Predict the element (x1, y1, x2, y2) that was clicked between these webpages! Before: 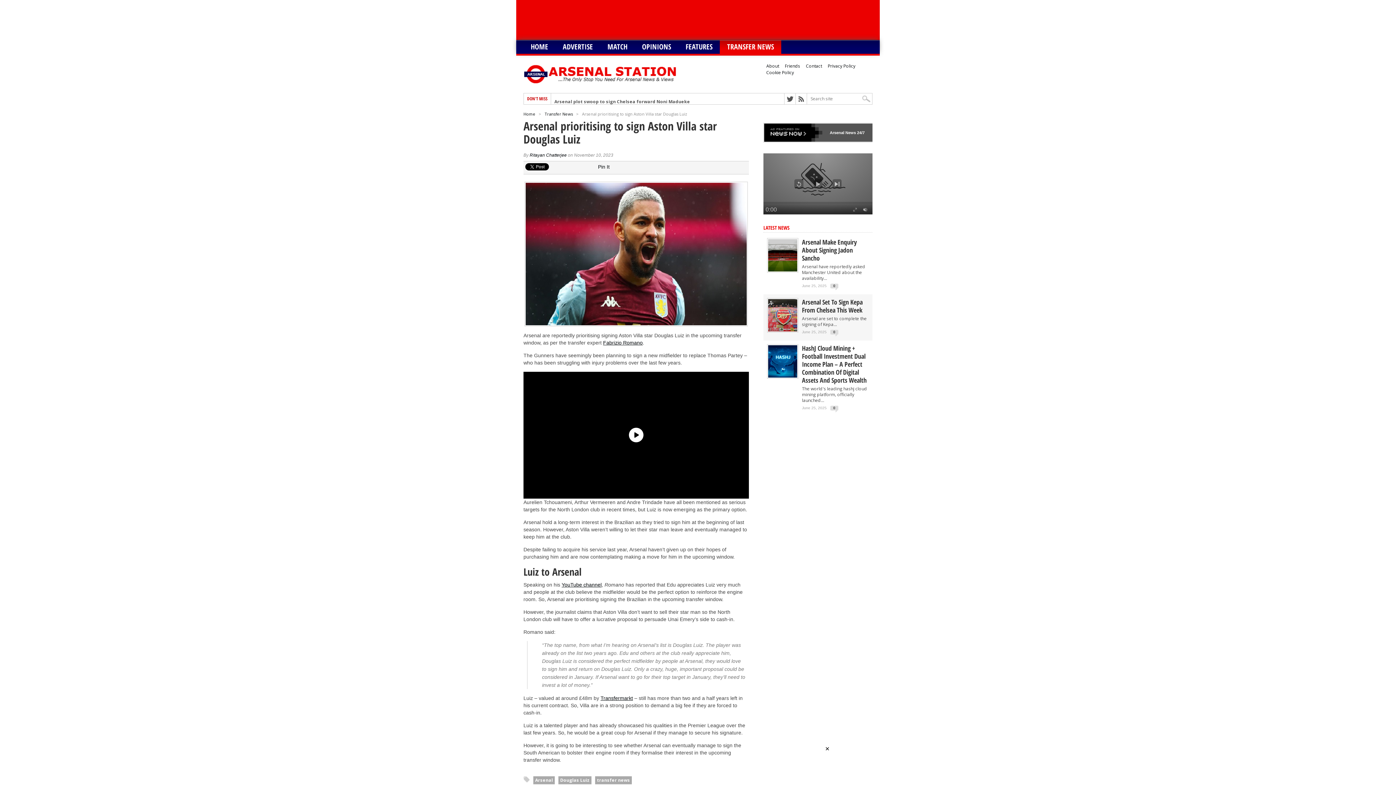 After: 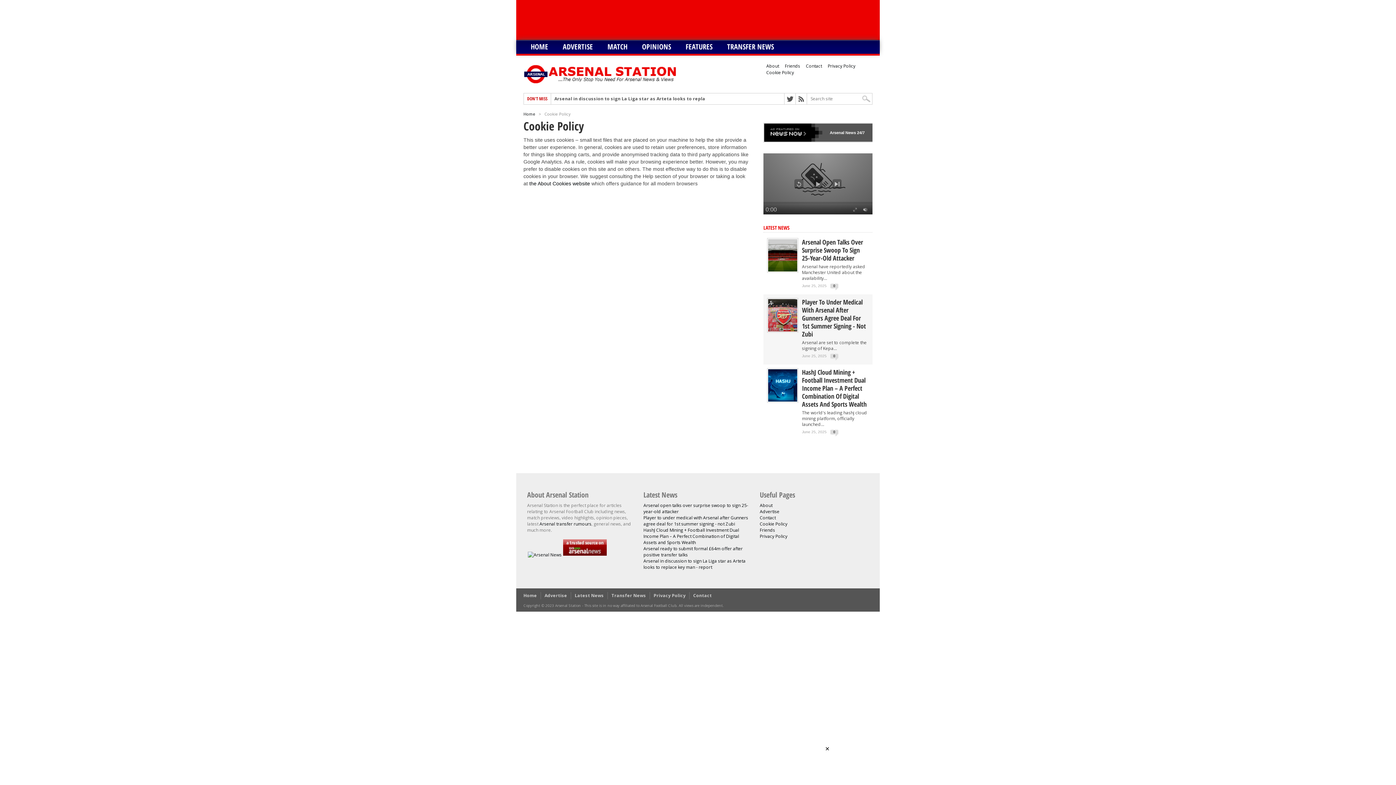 Action: bbox: (766, 69, 794, 75) label: Cookie Policy